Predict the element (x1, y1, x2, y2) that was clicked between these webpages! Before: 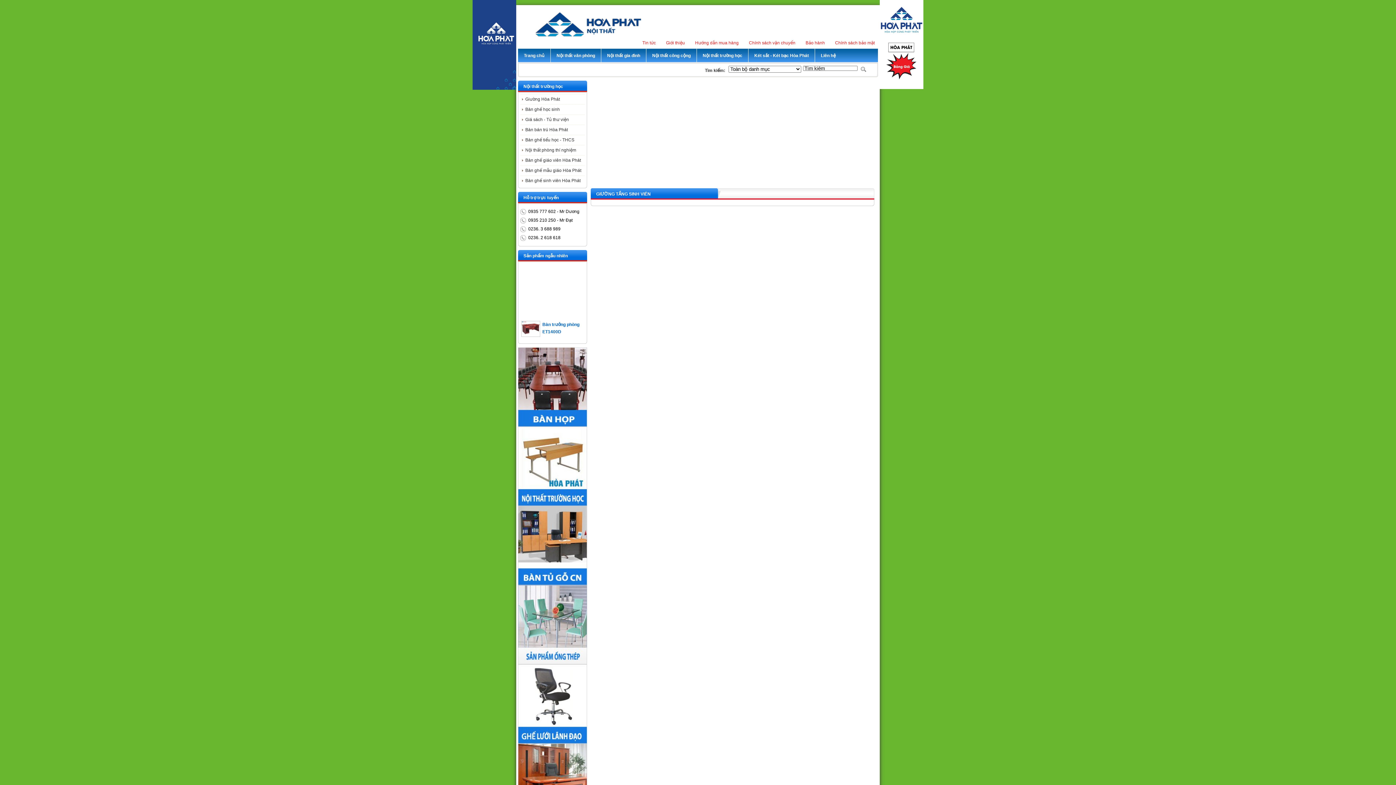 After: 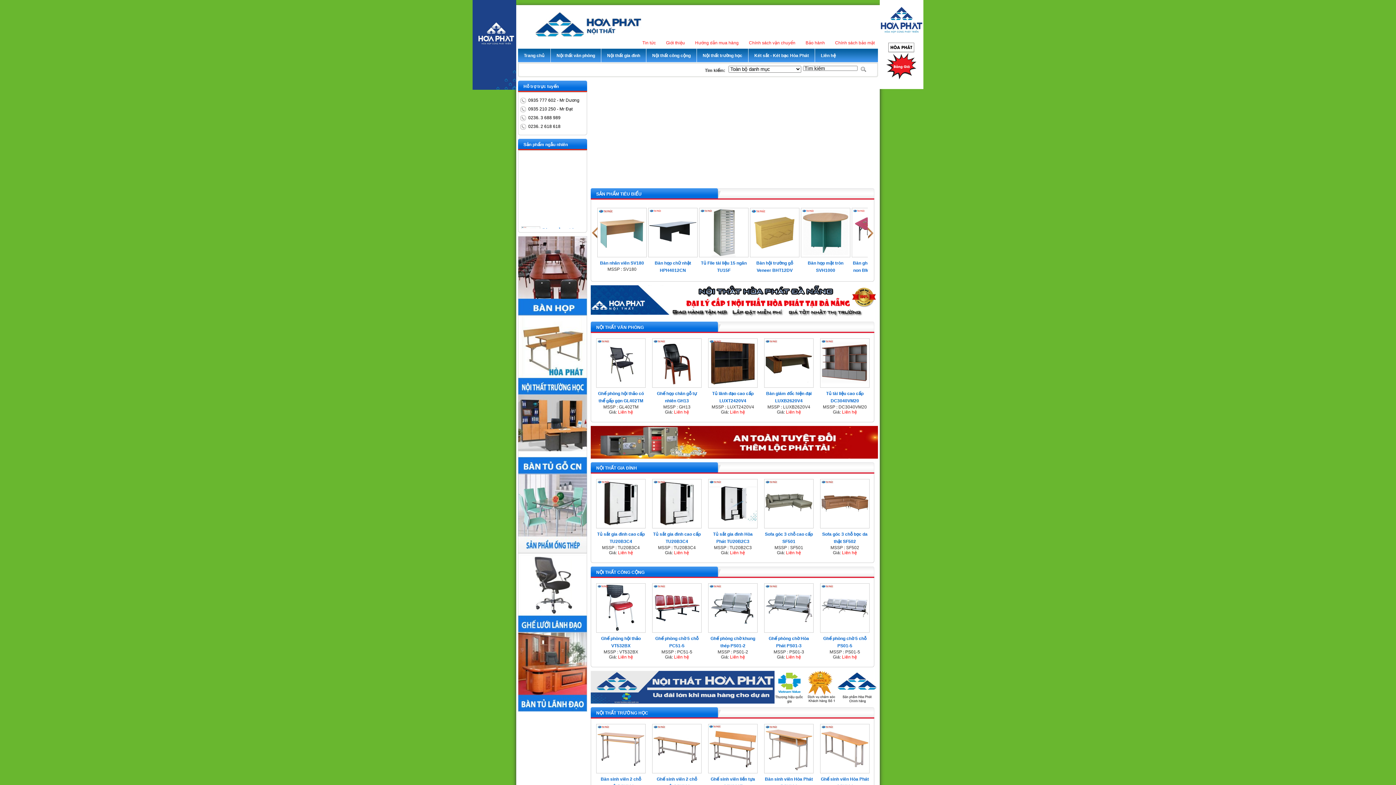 Action: label: Trang chủ bbox: (524, 53, 544, 58)